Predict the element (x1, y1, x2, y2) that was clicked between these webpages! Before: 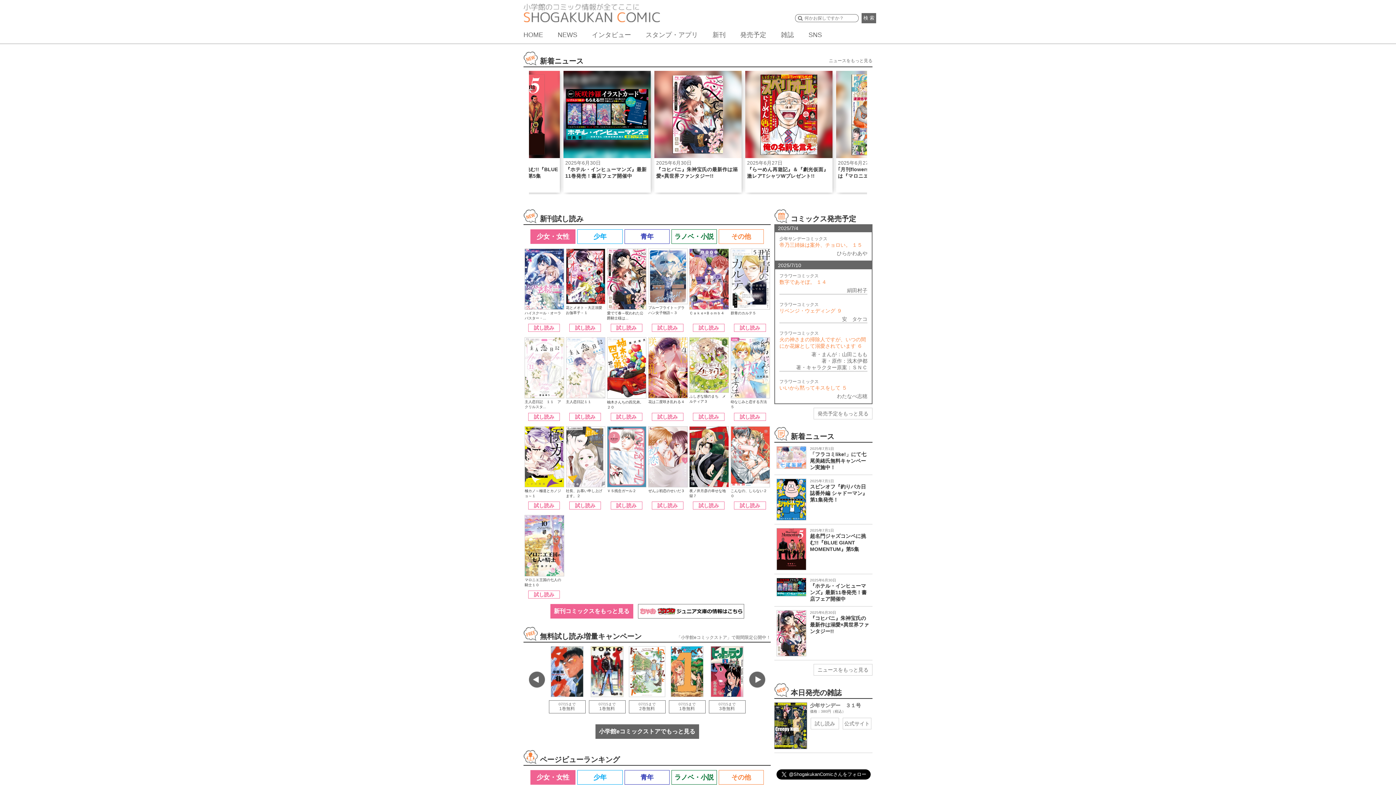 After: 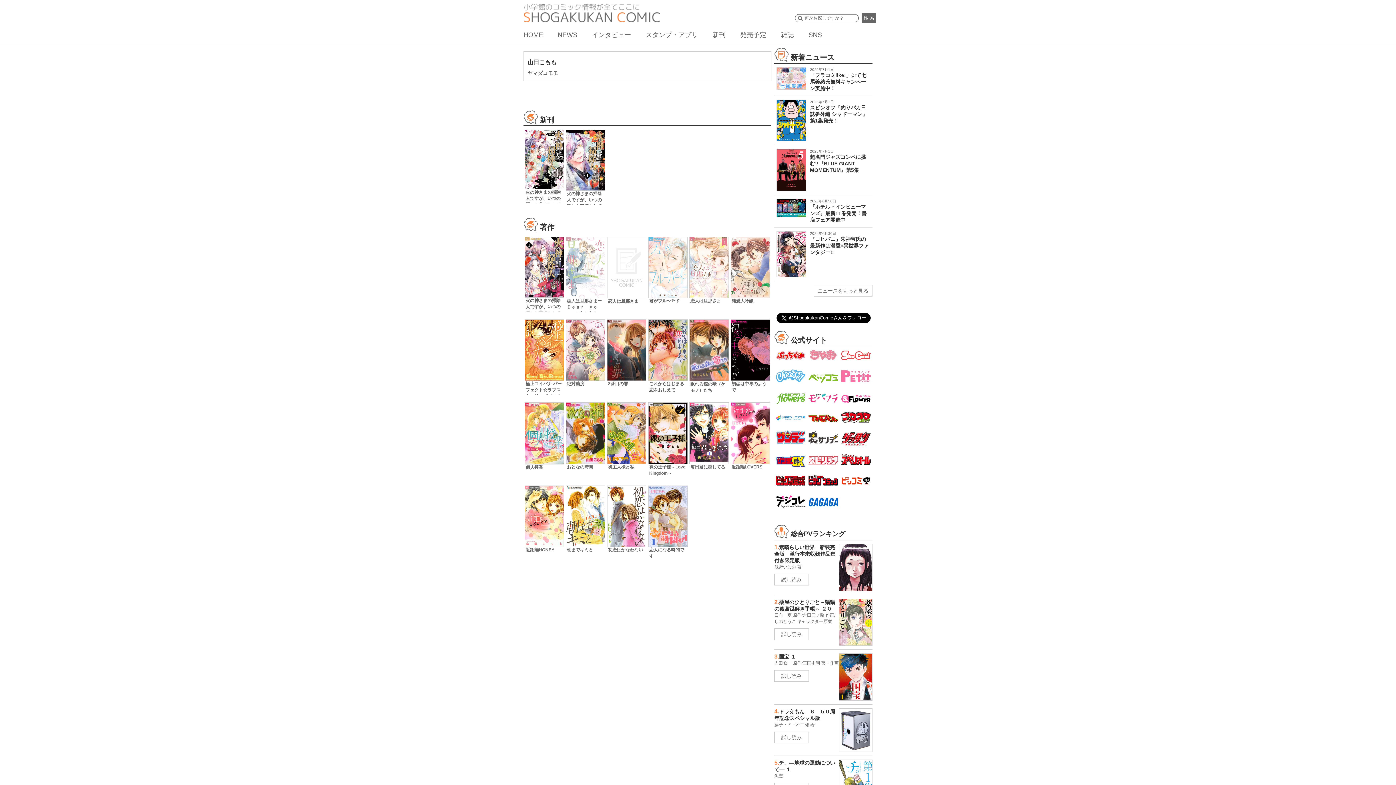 Action: label: 著・まんが：山田こもも bbox: (811, 351, 867, 358)